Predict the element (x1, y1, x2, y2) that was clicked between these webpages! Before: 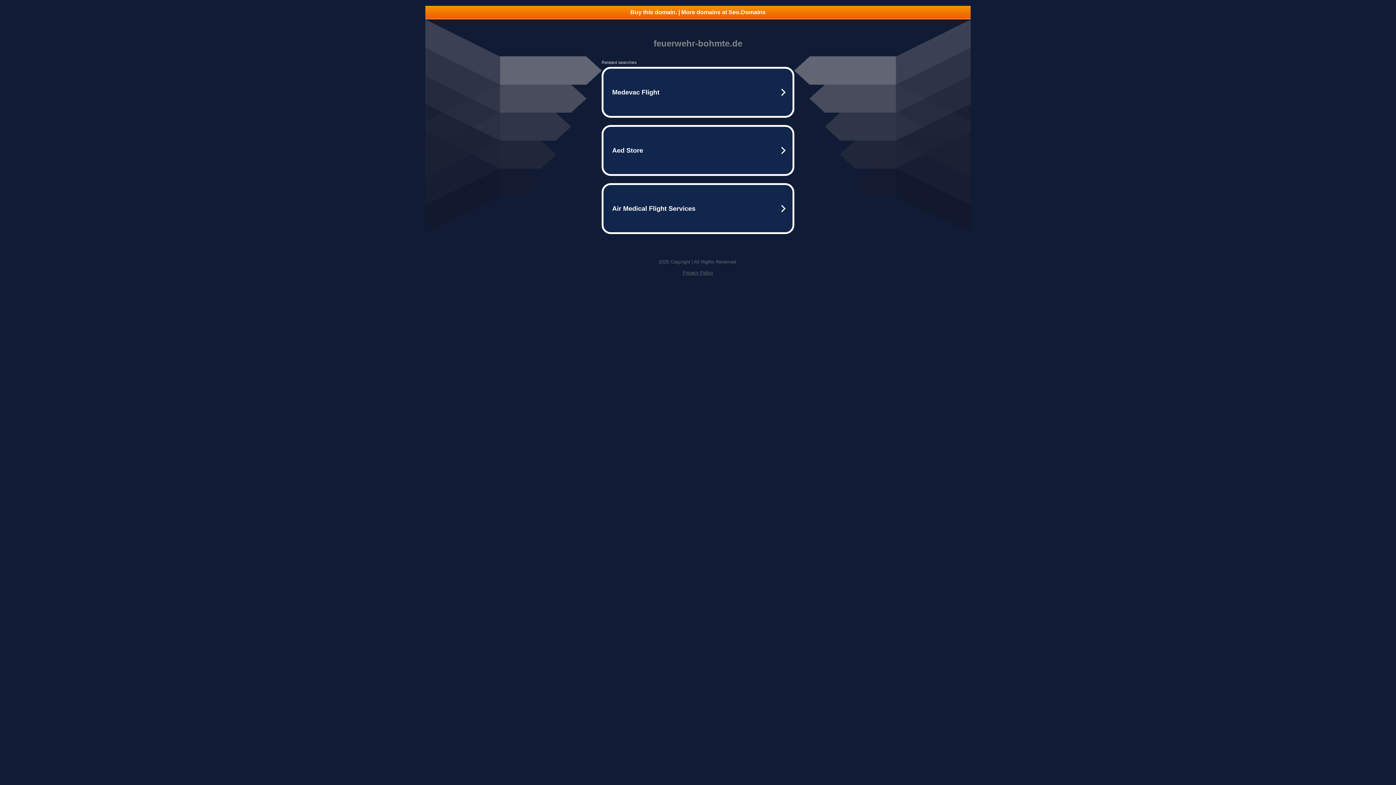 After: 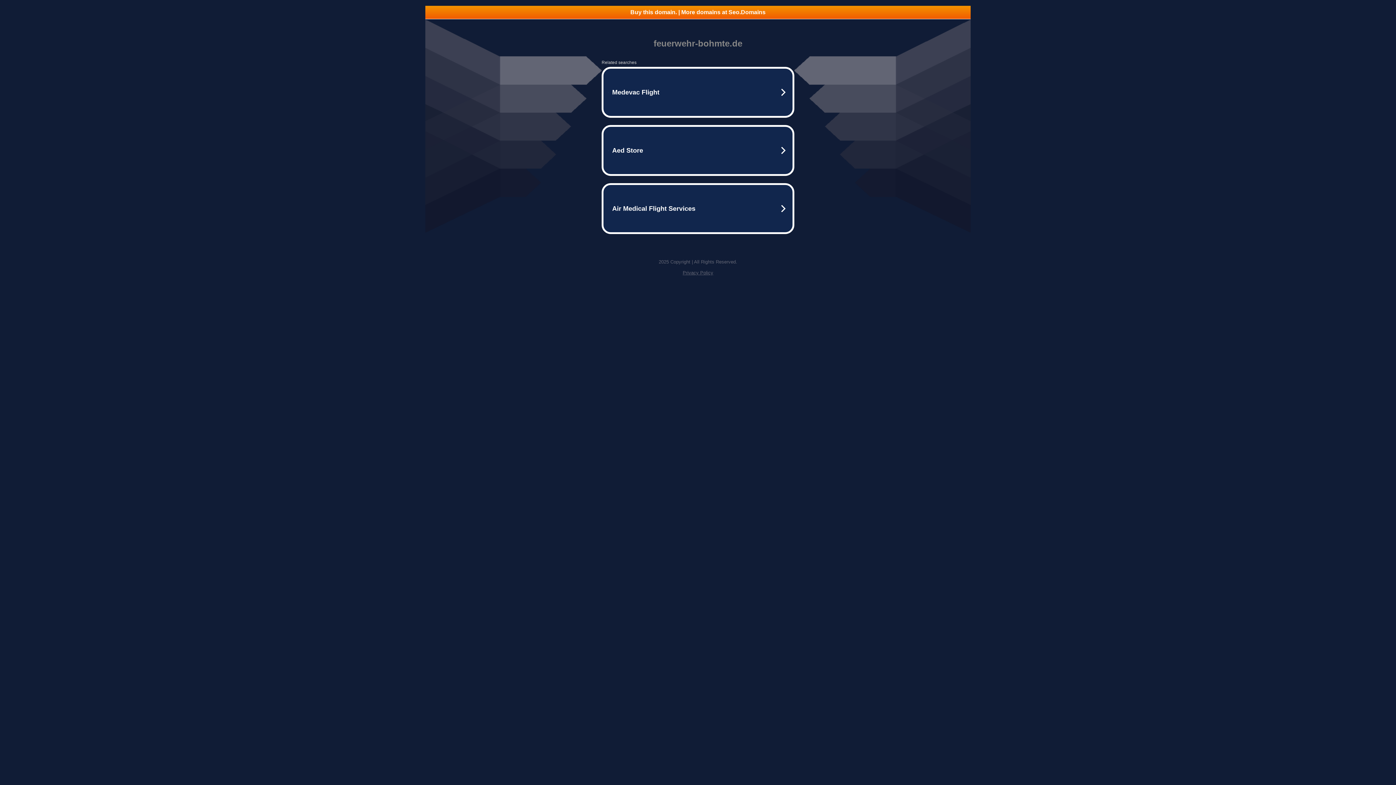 Action: bbox: (425, 5, 970, 18) label: Buy this domain. | More domains at Seo.Domains